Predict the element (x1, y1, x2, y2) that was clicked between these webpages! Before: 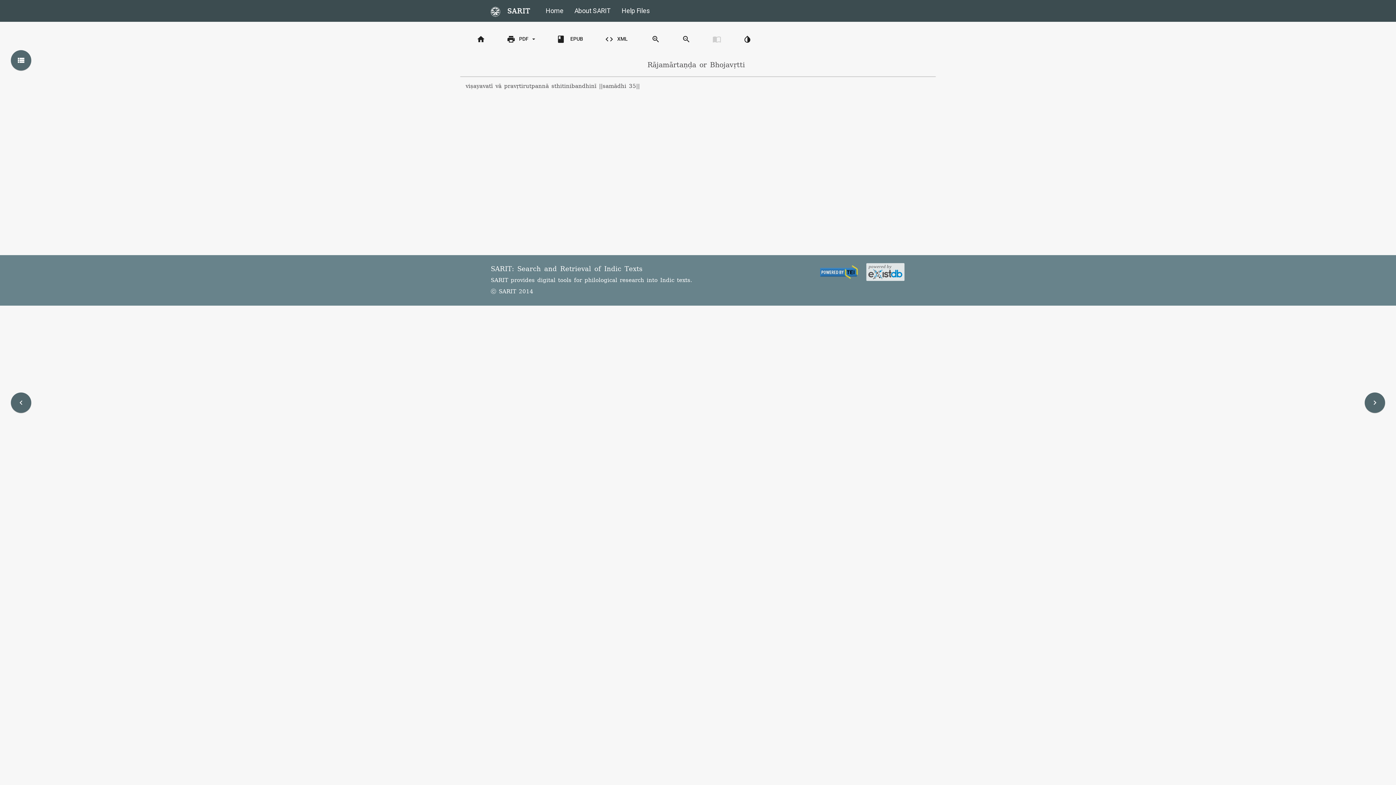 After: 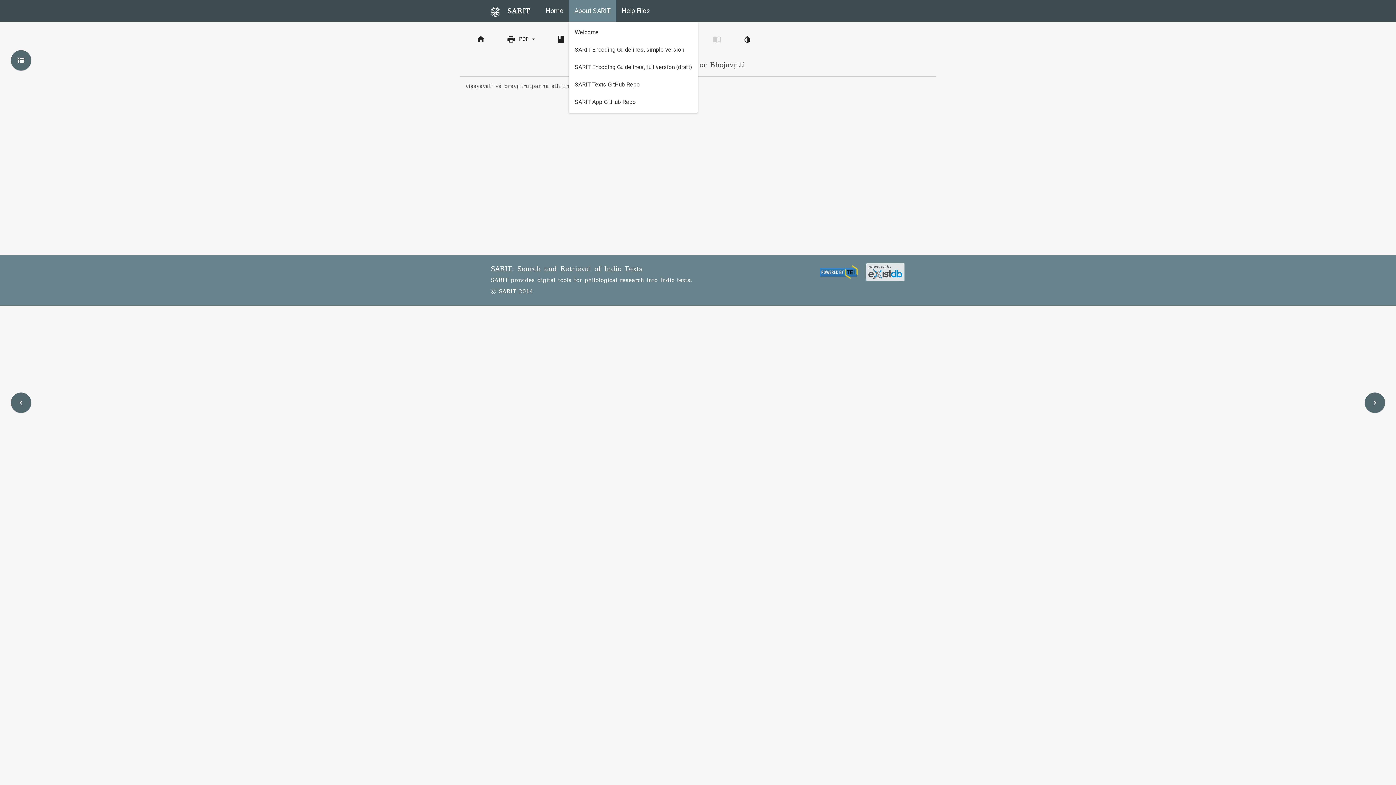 Action: label: About SARIT bbox: (569, 0, 616, 21)